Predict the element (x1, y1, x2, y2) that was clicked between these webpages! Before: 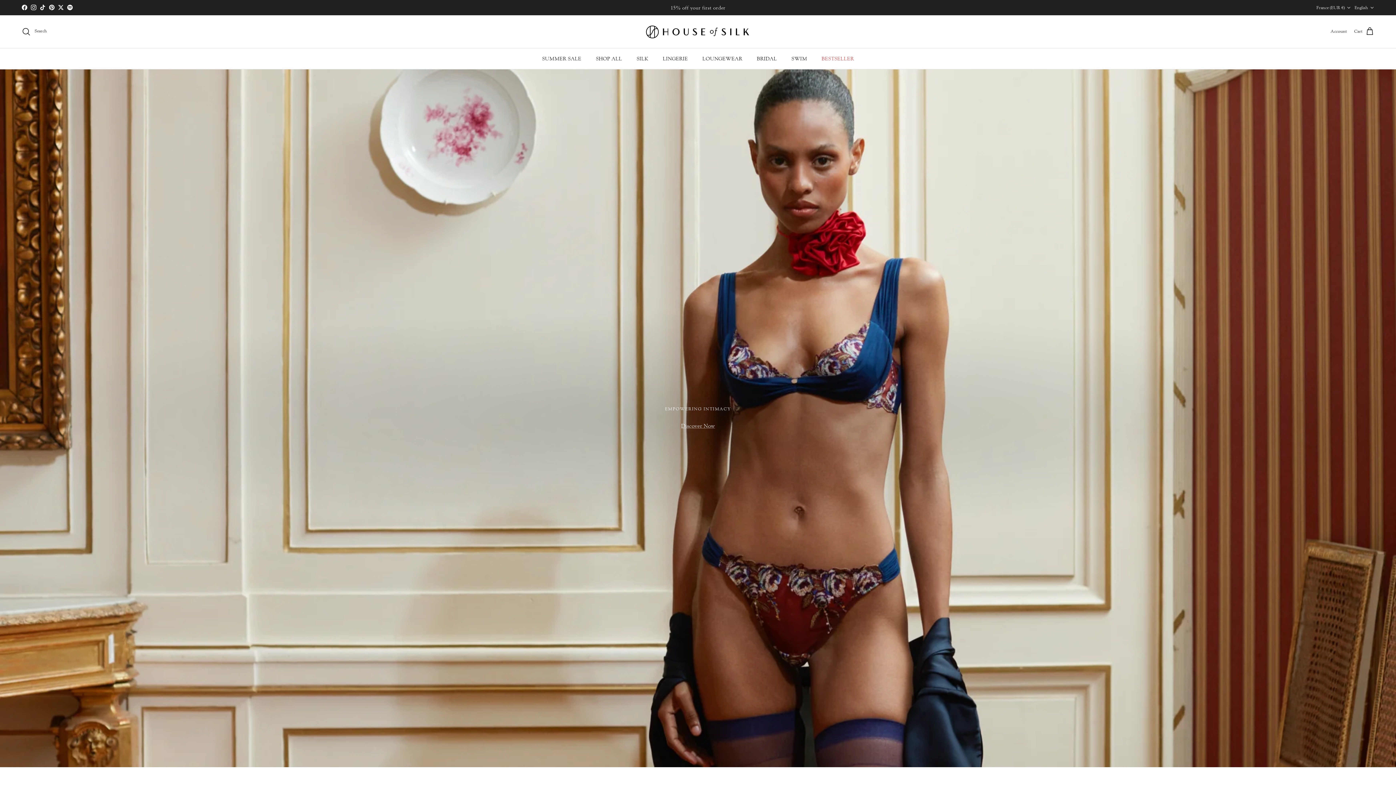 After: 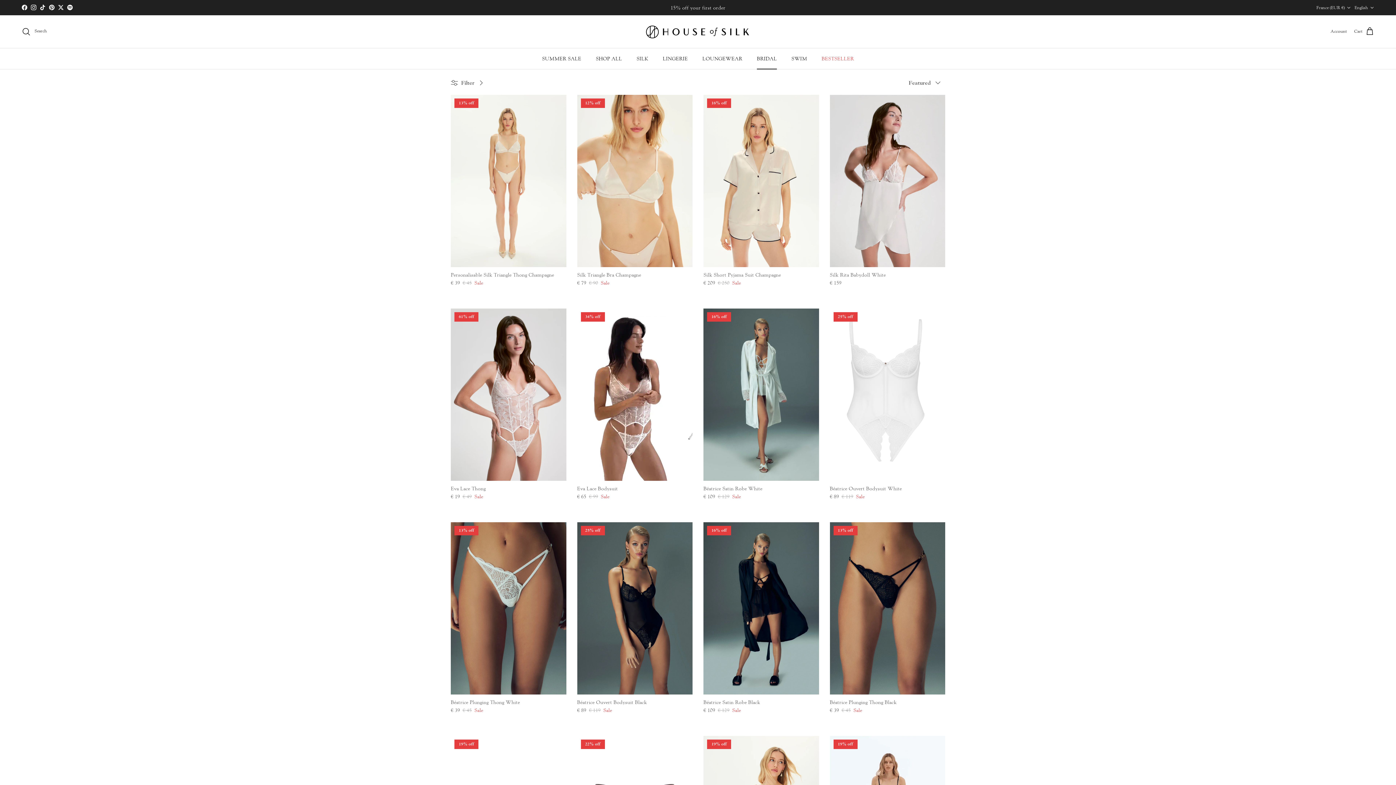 Action: bbox: (750, 48, 783, 69) label: BRIDAL